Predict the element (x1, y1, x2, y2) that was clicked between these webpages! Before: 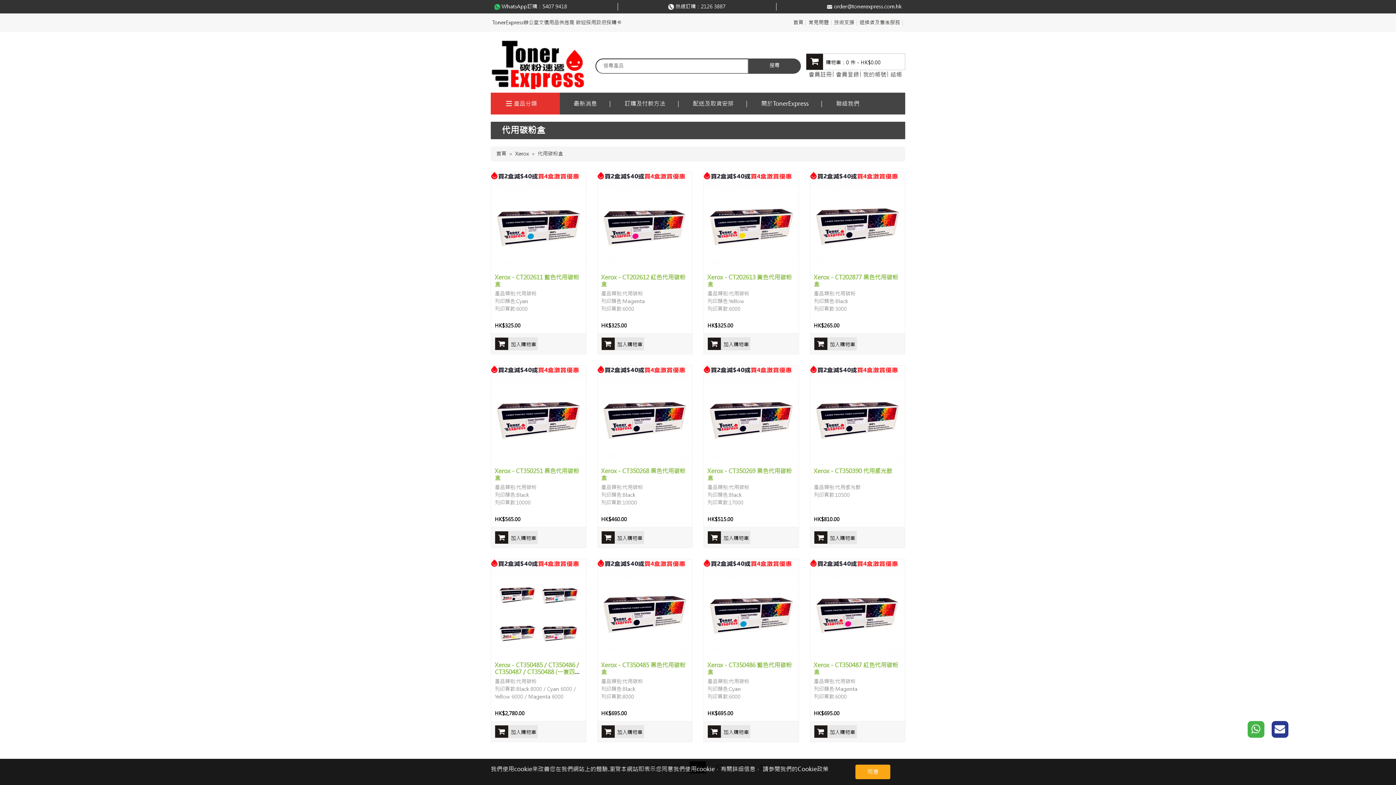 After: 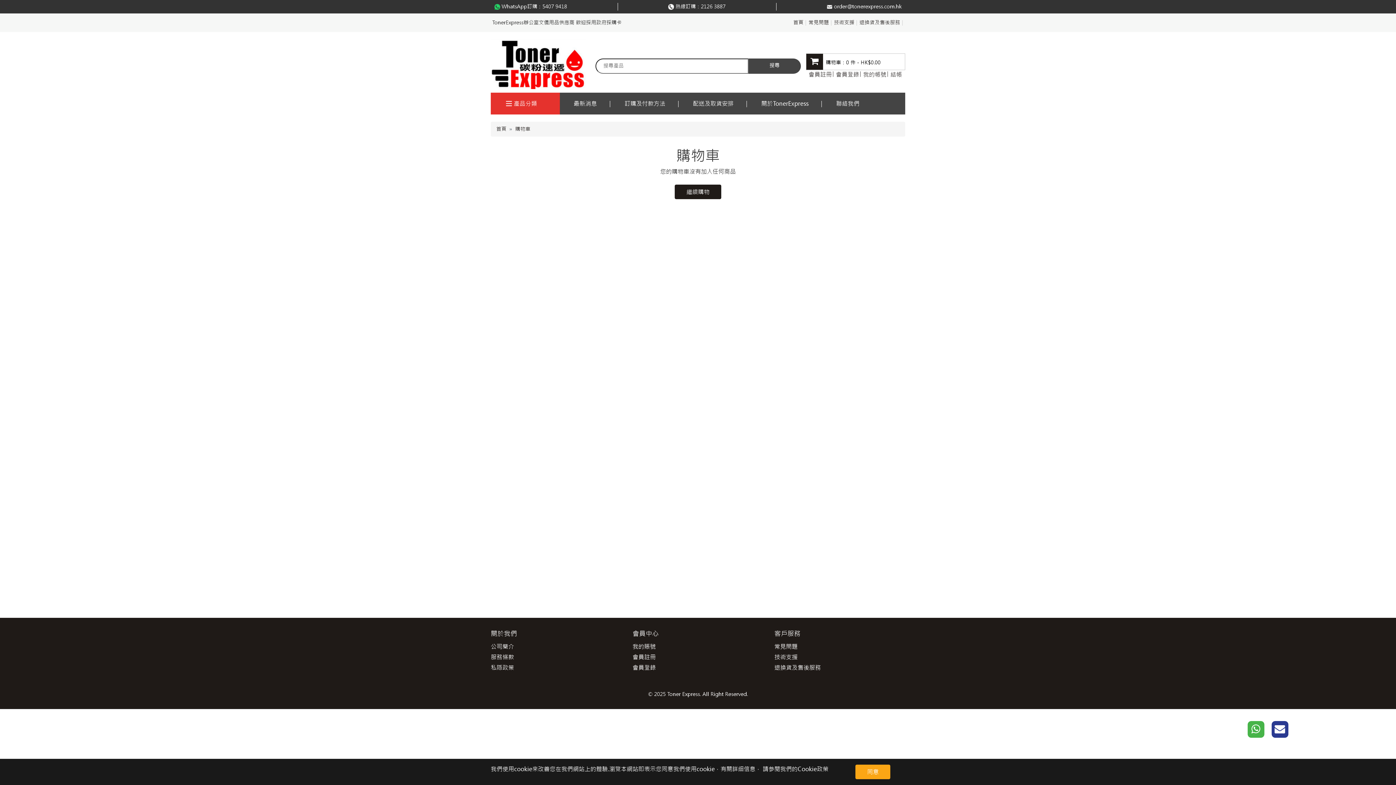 Action: label:  購物車：0 件 - HK$0.00 bbox: (806, 53, 905, 70)